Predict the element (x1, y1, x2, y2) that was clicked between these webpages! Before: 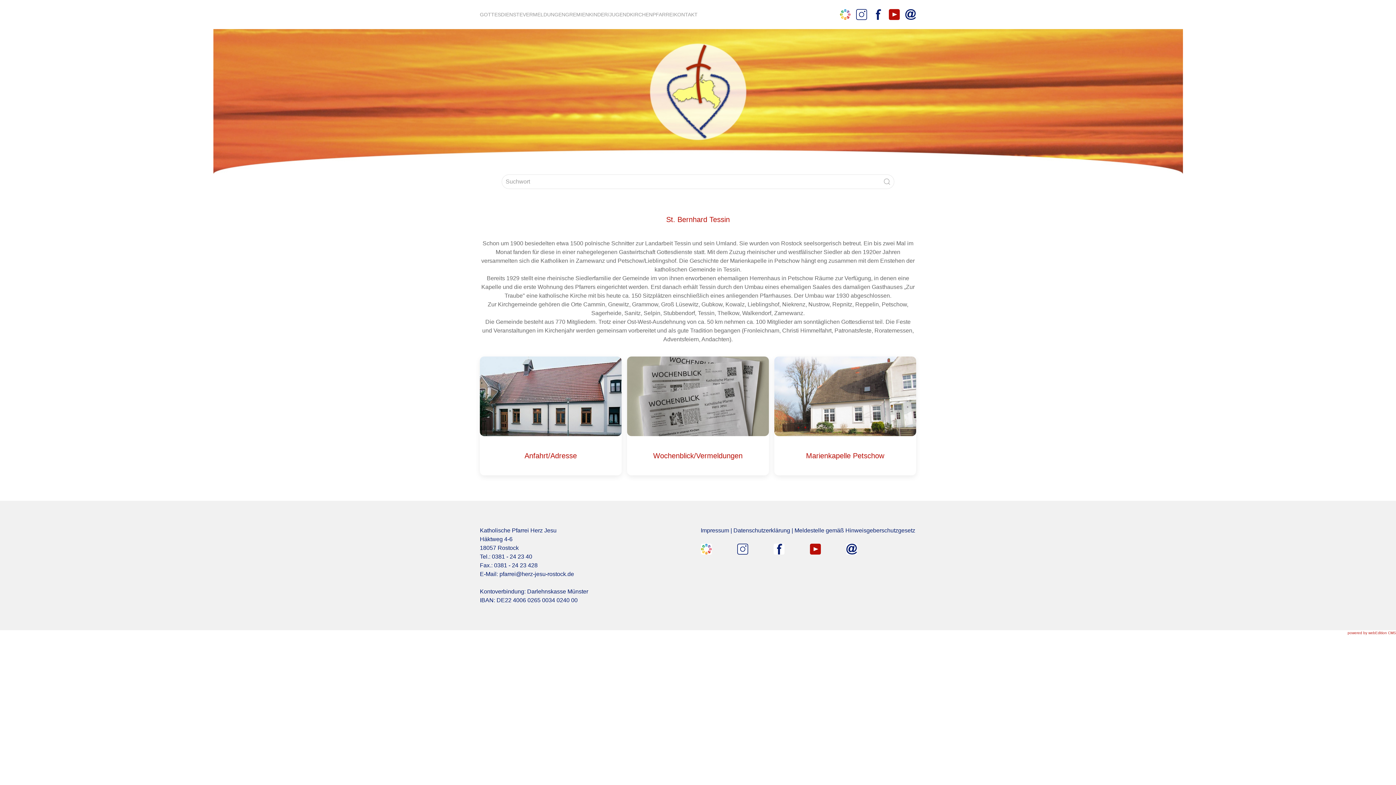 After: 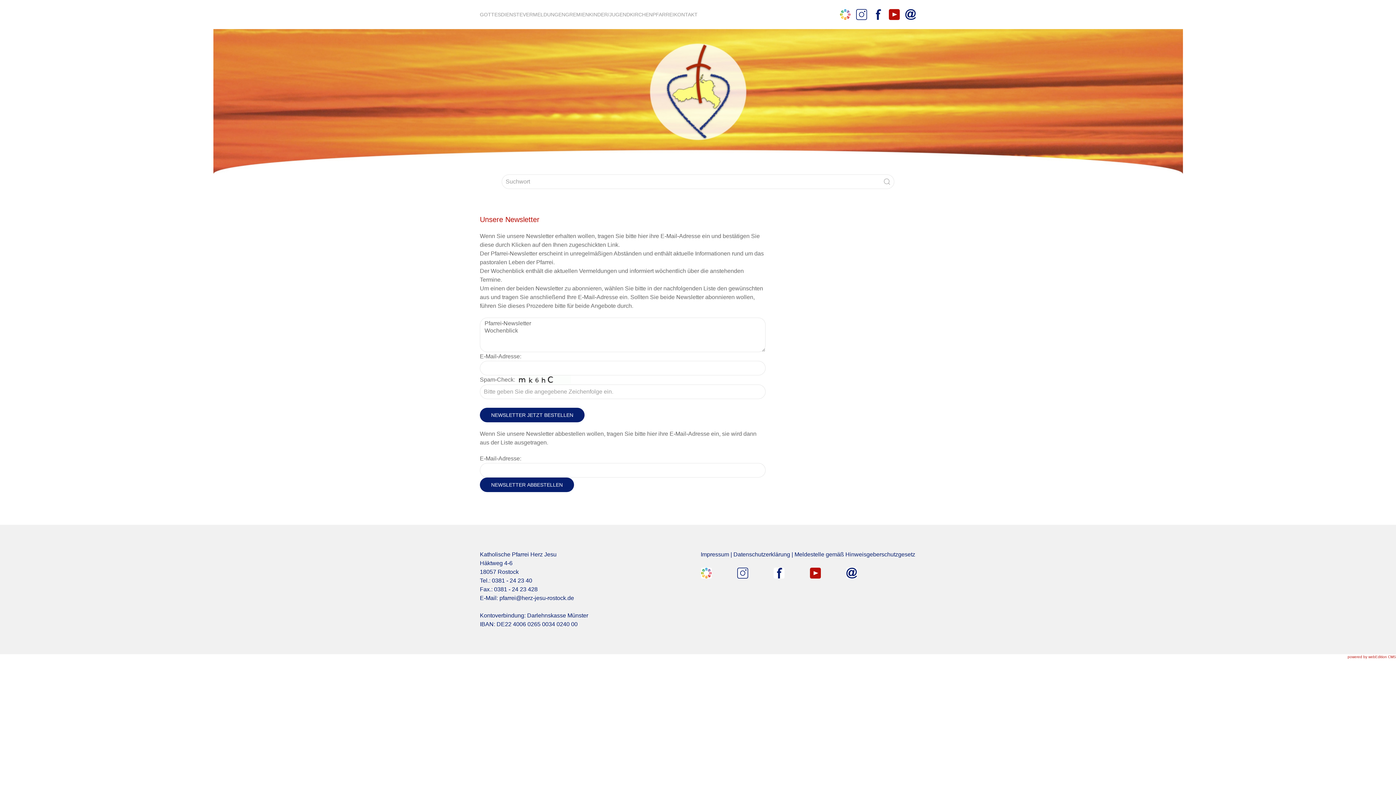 Action: bbox: (905, 10, 916, 17)